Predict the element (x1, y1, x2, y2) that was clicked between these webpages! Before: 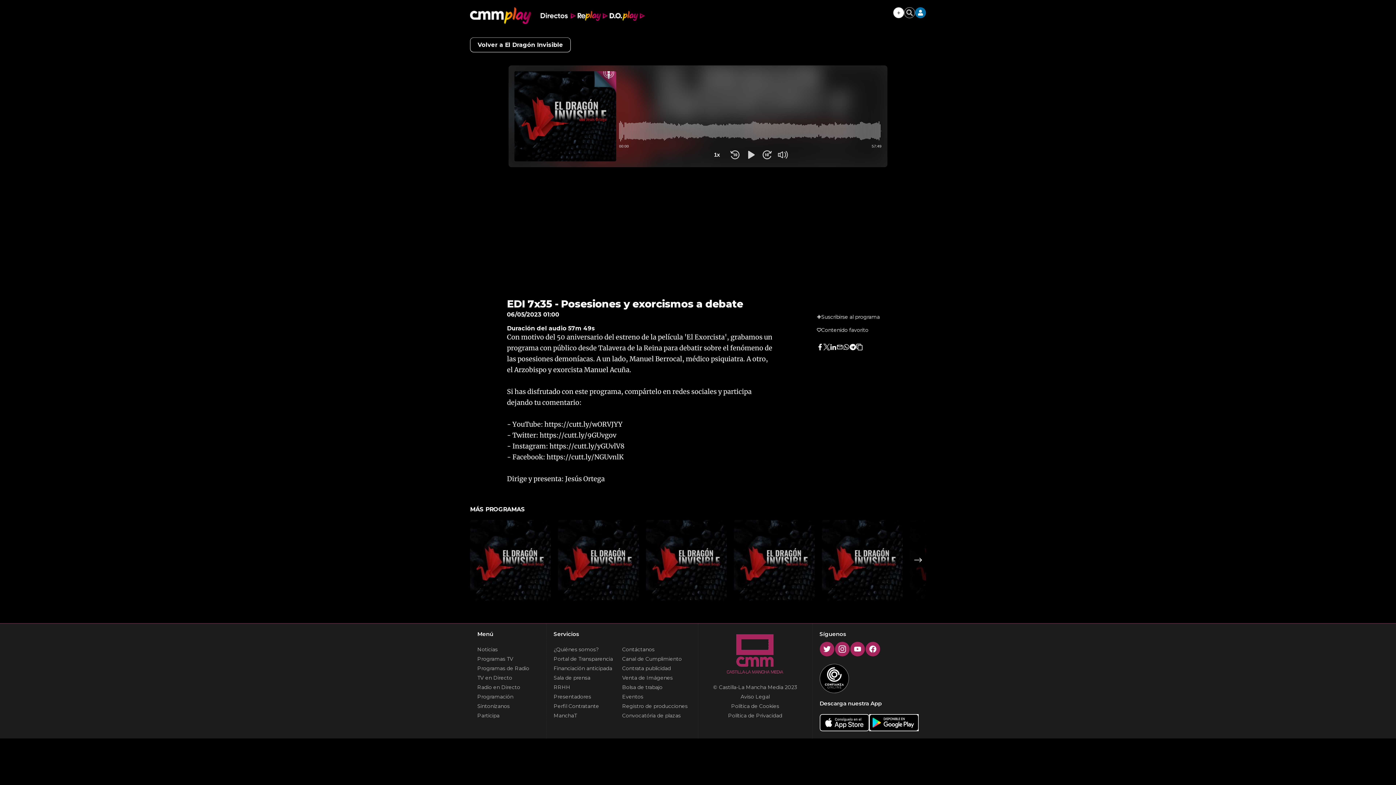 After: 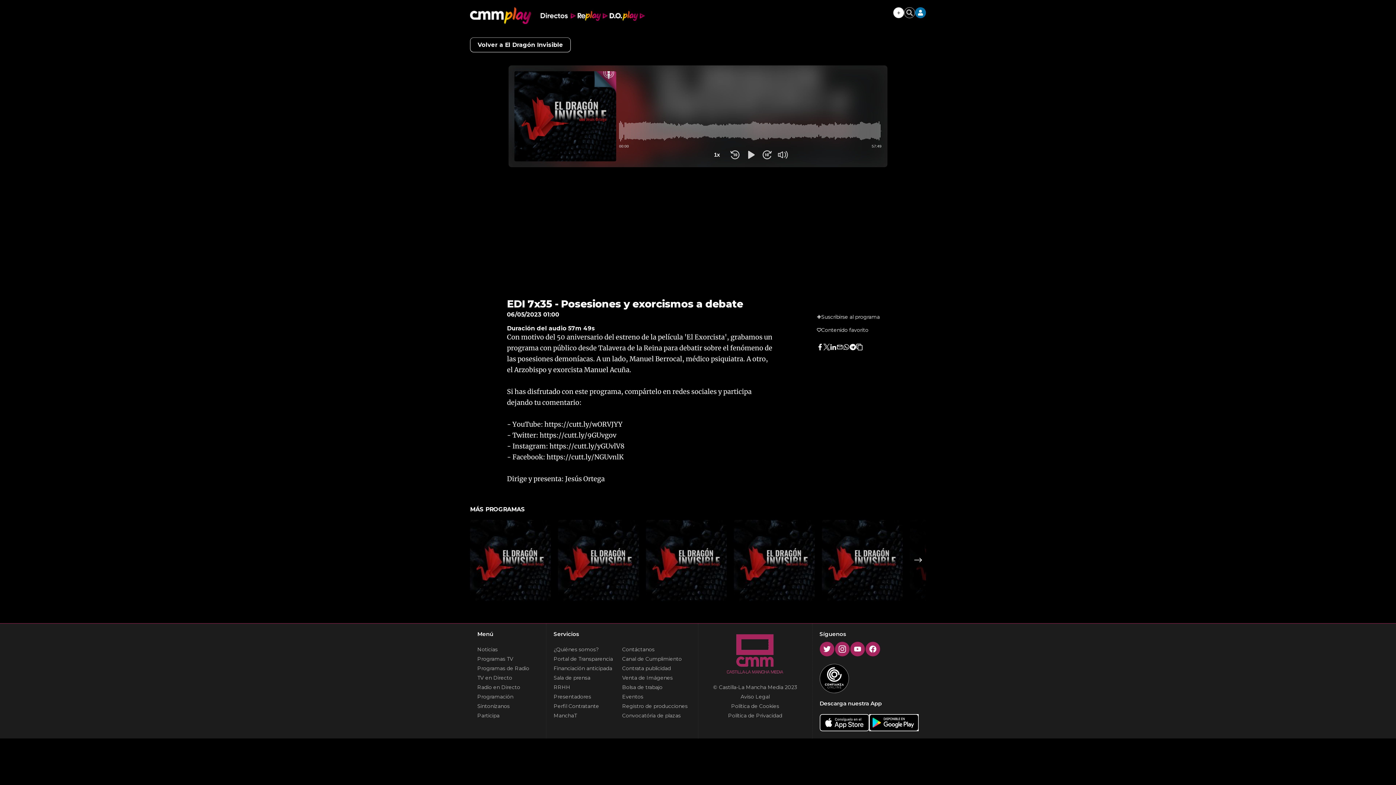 Action: label: Facebook bbox: (817, 344, 823, 350)